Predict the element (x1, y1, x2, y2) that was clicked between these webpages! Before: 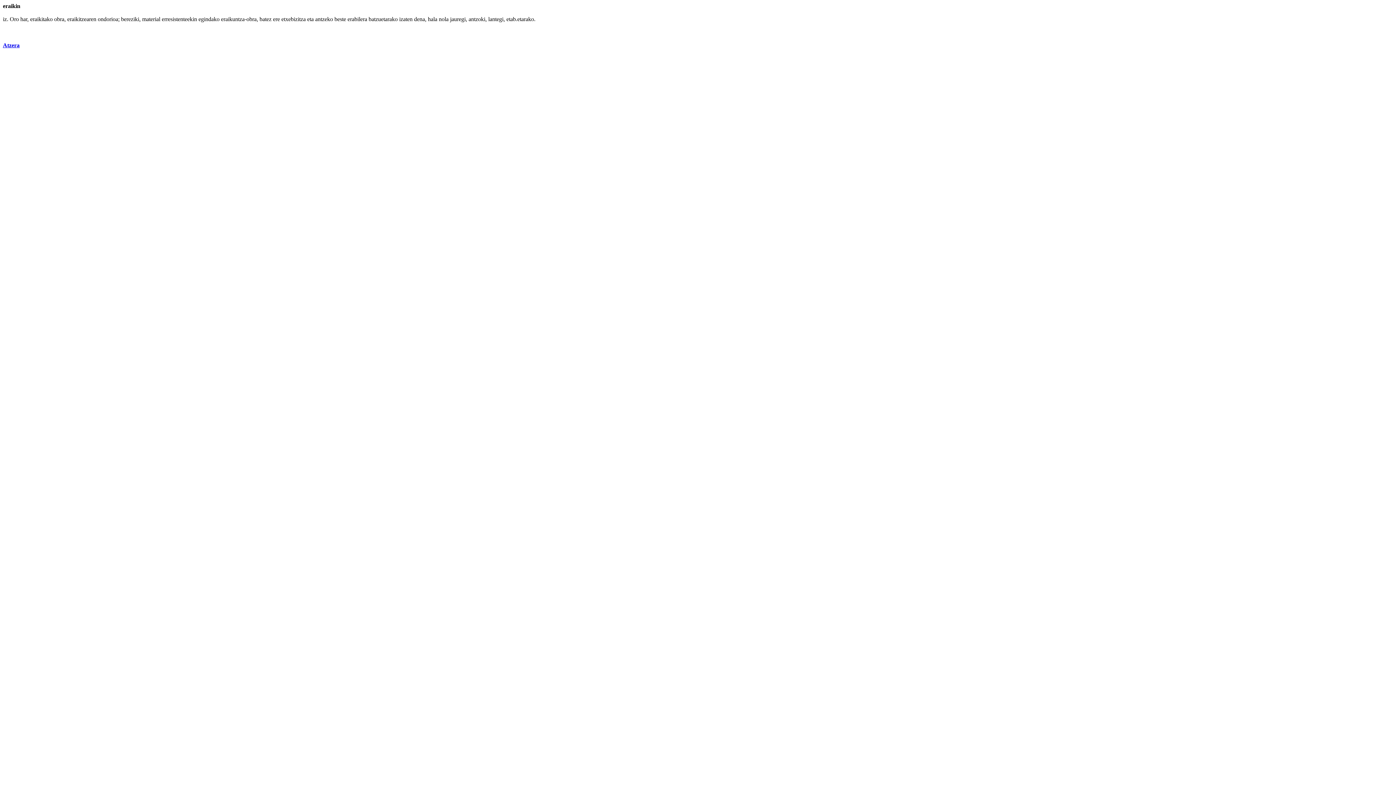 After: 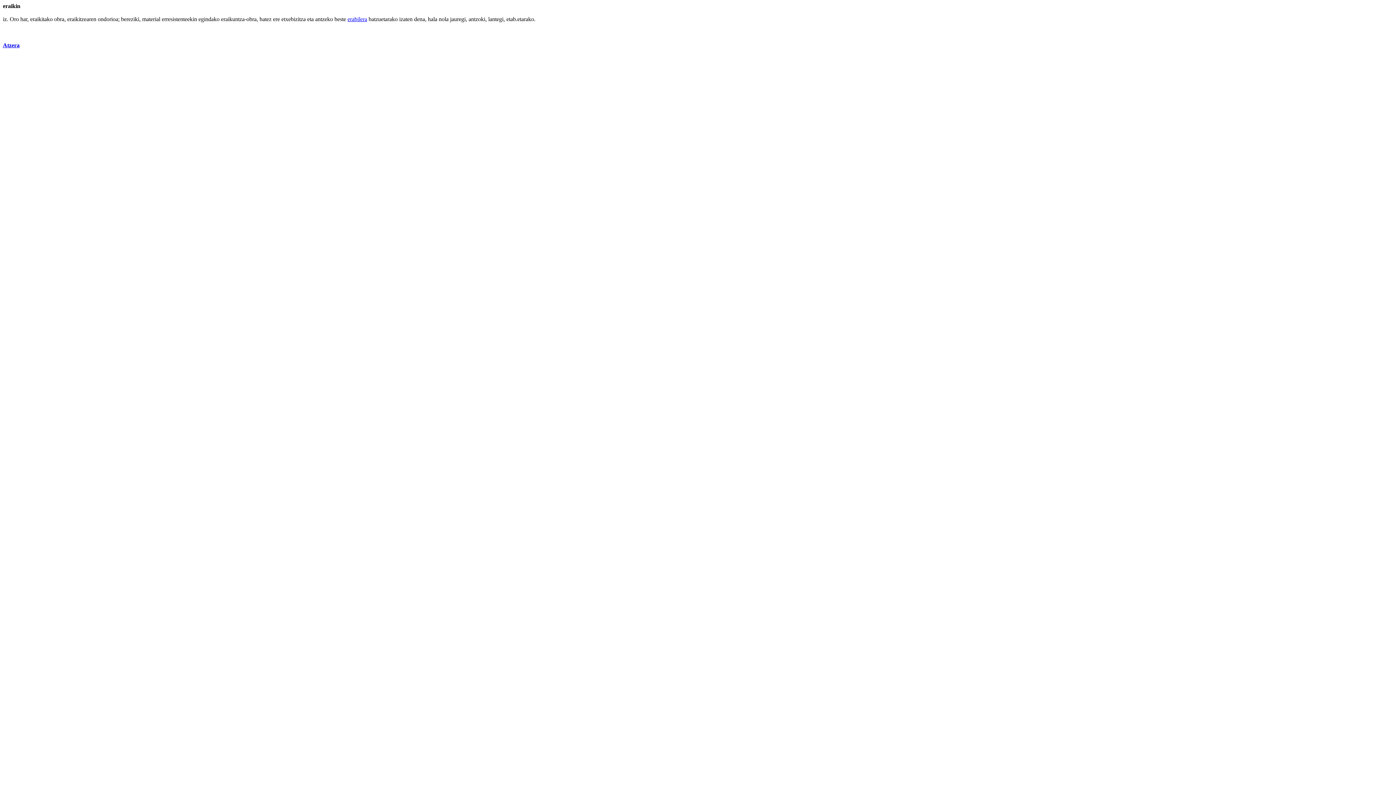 Action: label: erabilera bbox: (347, 16, 367, 22)